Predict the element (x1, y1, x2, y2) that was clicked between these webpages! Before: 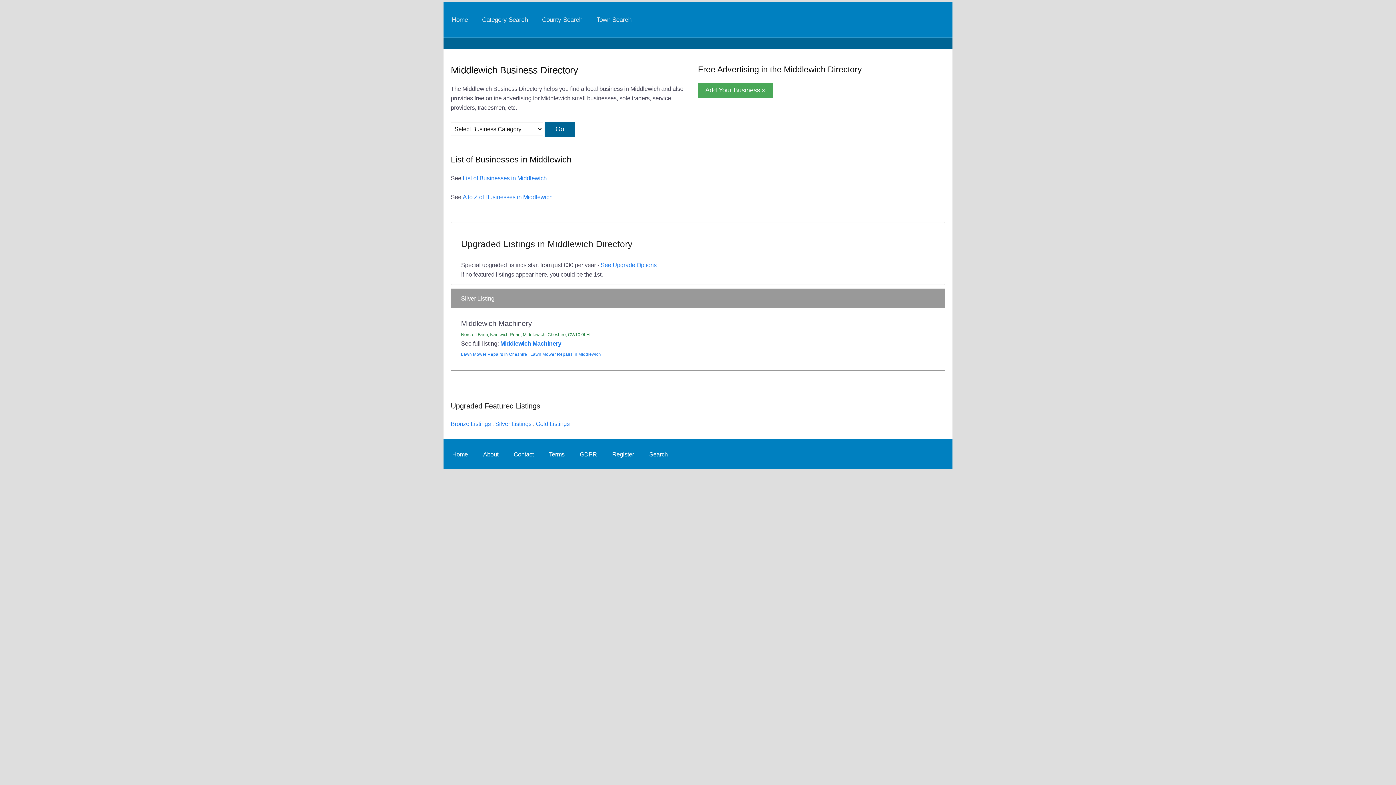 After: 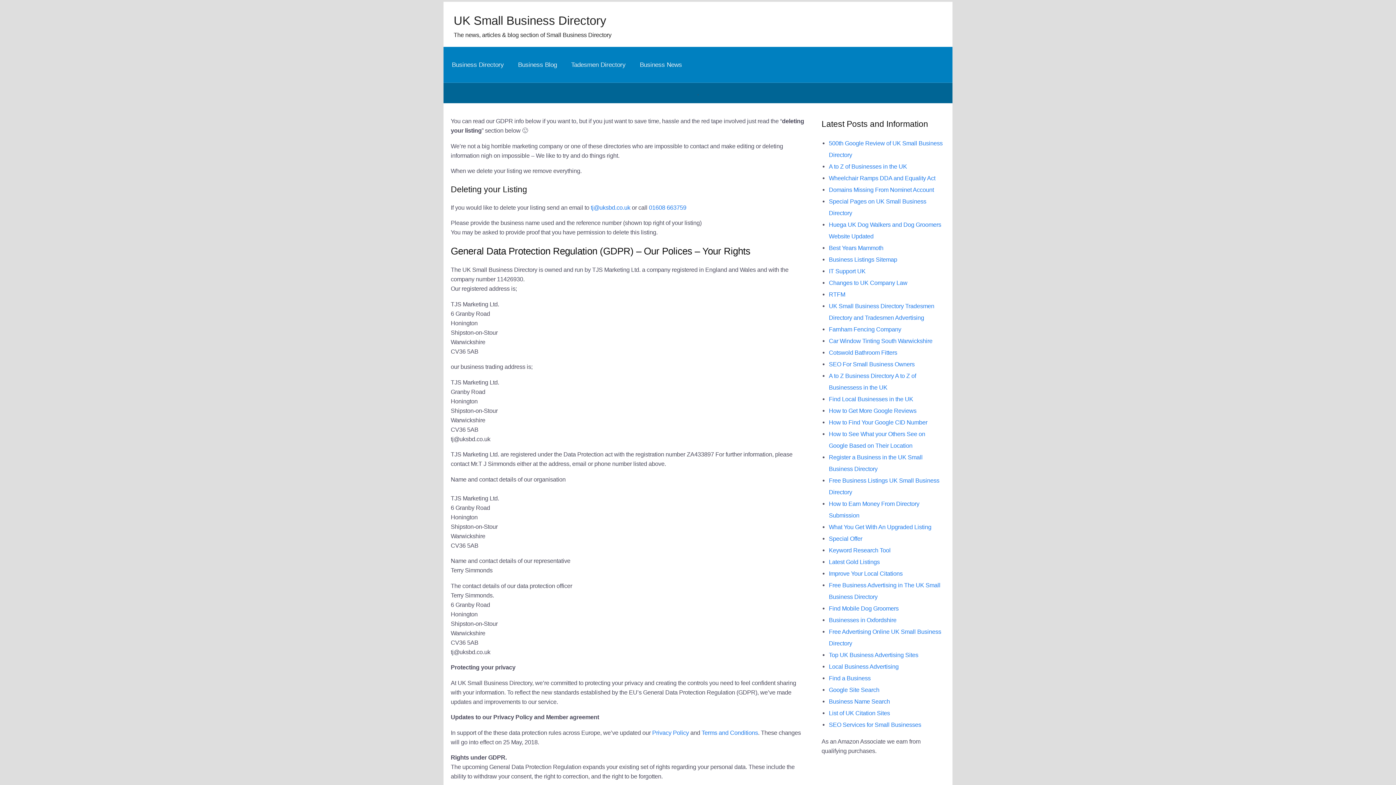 Action: label: GDPR bbox: (574, 445, 602, 463)